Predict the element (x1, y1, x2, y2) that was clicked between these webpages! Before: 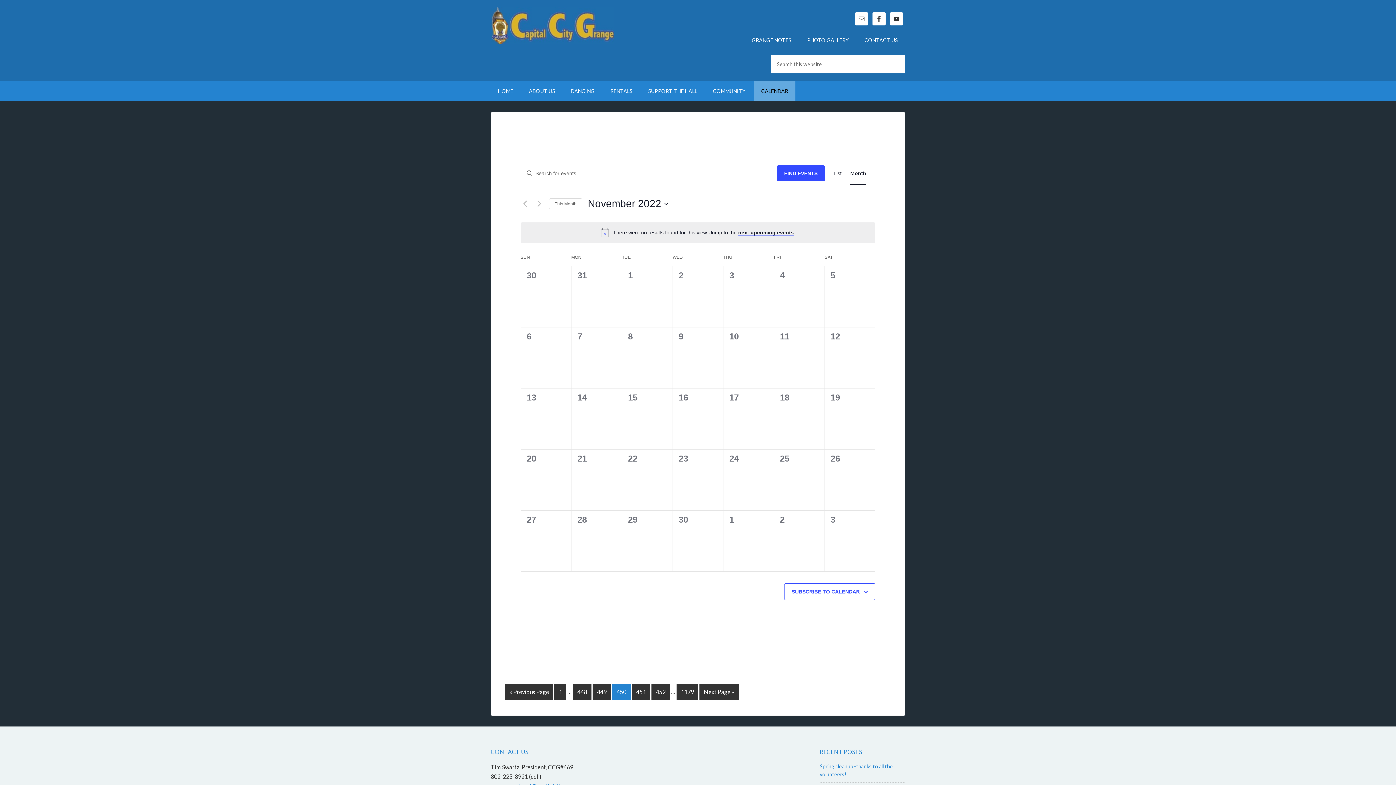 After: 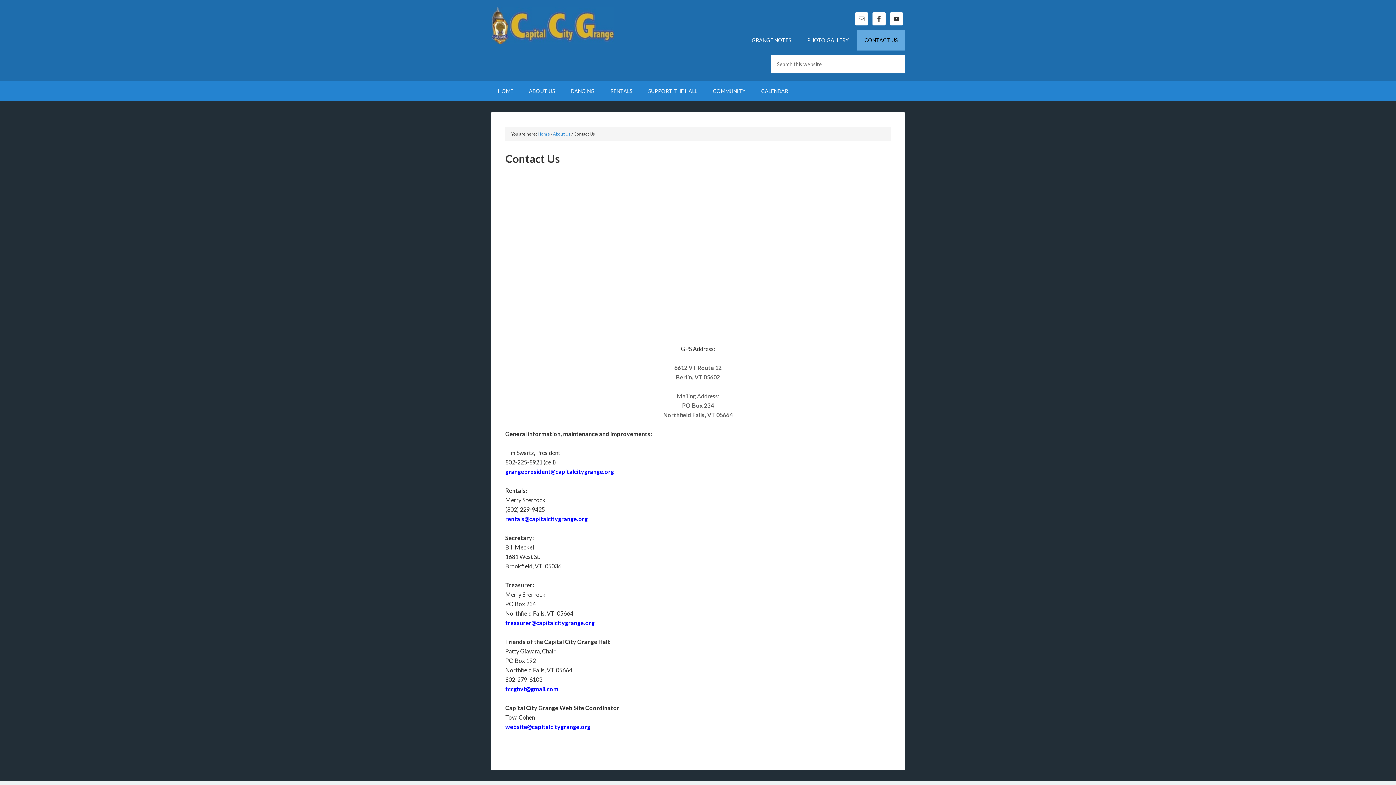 Action: bbox: (857, 29, 905, 50) label: CONTACT US